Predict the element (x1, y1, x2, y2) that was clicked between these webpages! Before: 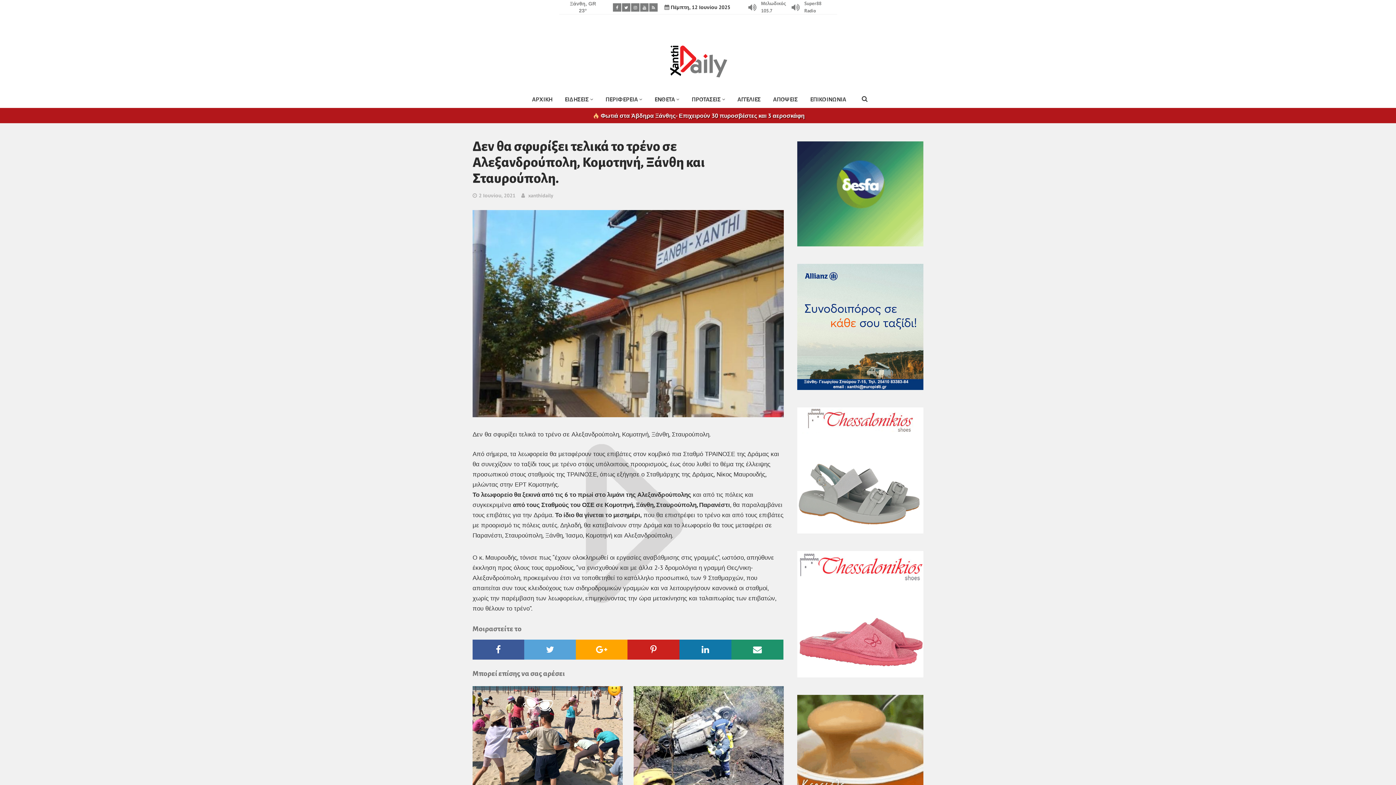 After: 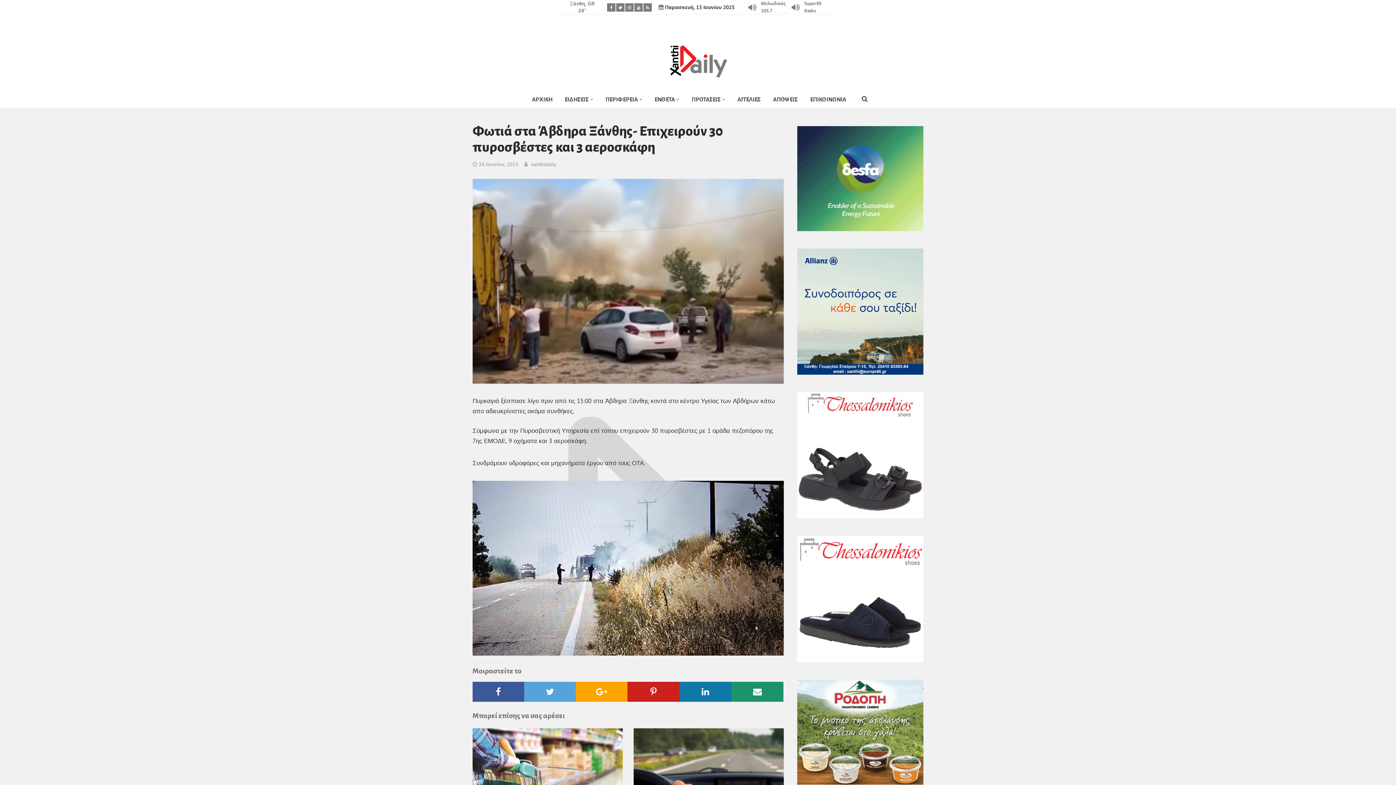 Action: label: Φωτιά στα Άβδηρα Ξάνθης- Επιχειρούν 30 πυροσβέστες και 3 αεροσκάφη bbox: (0, 108, 1396, 123)